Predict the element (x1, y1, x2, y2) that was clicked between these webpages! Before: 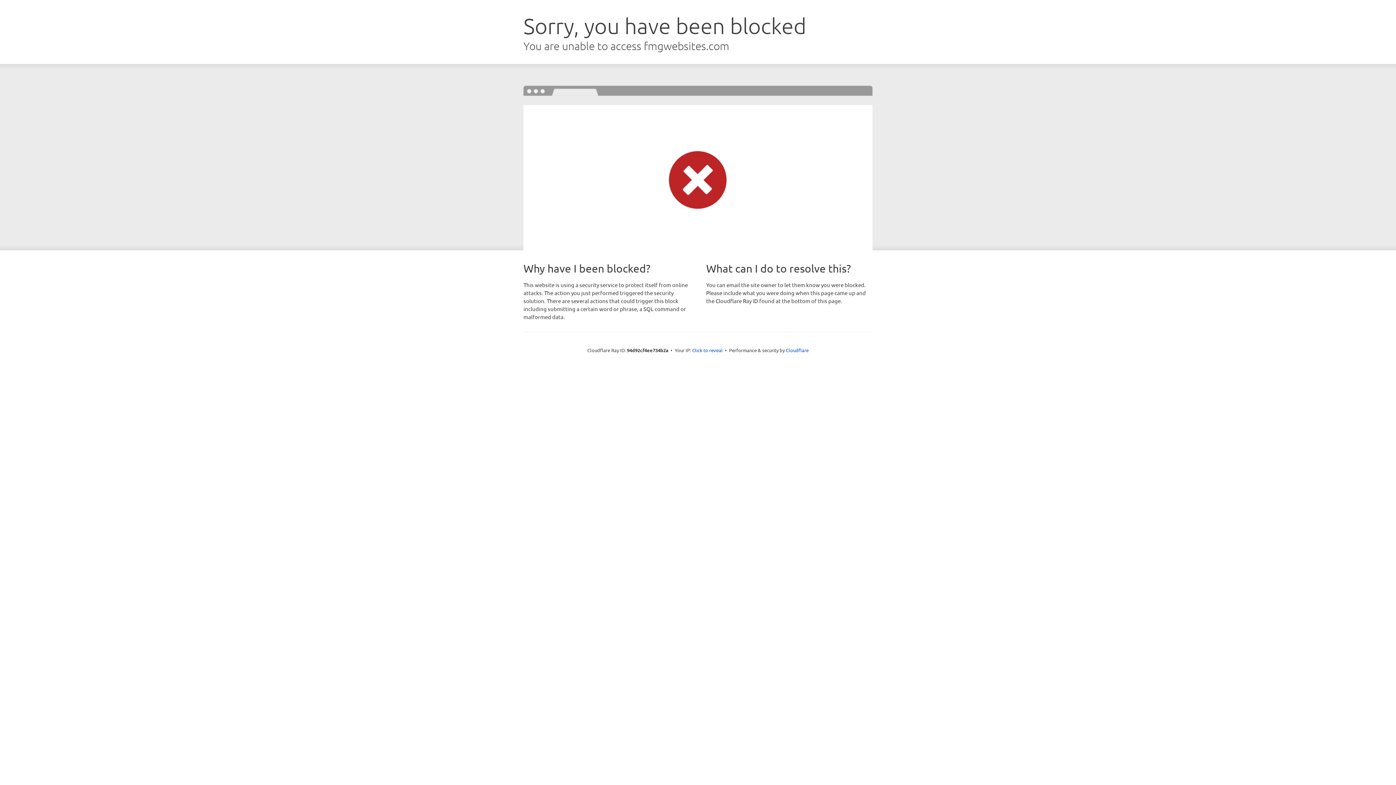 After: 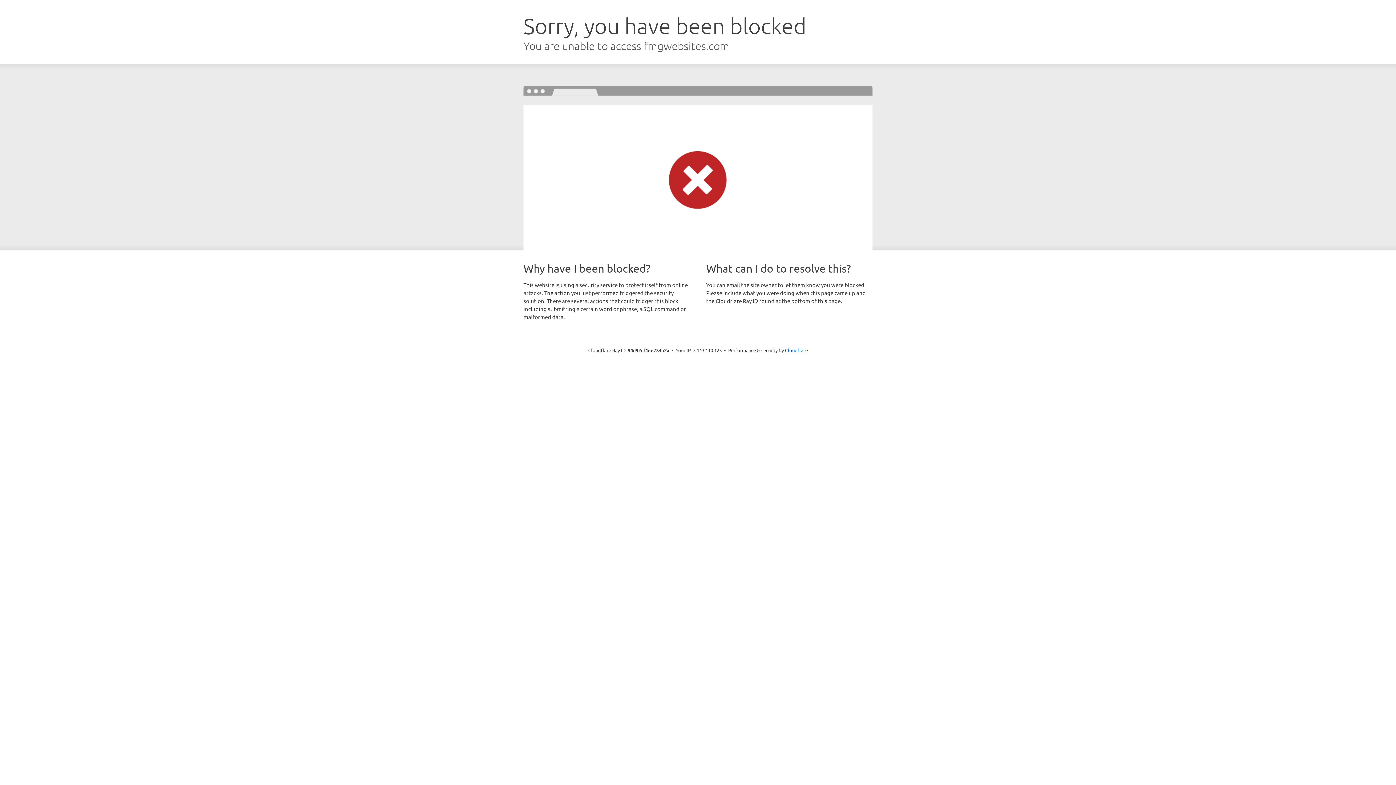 Action: bbox: (692, 346, 722, 353) label: Click to reveal